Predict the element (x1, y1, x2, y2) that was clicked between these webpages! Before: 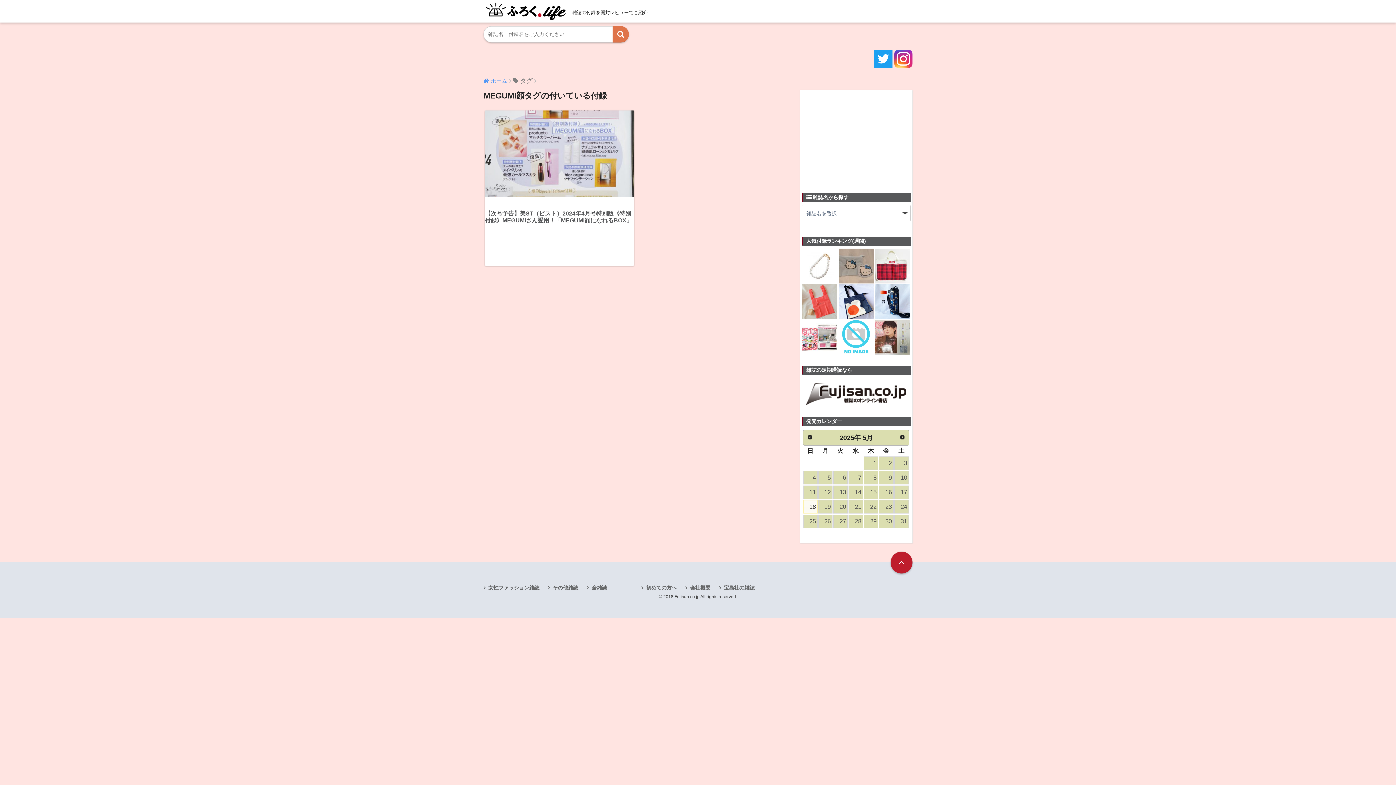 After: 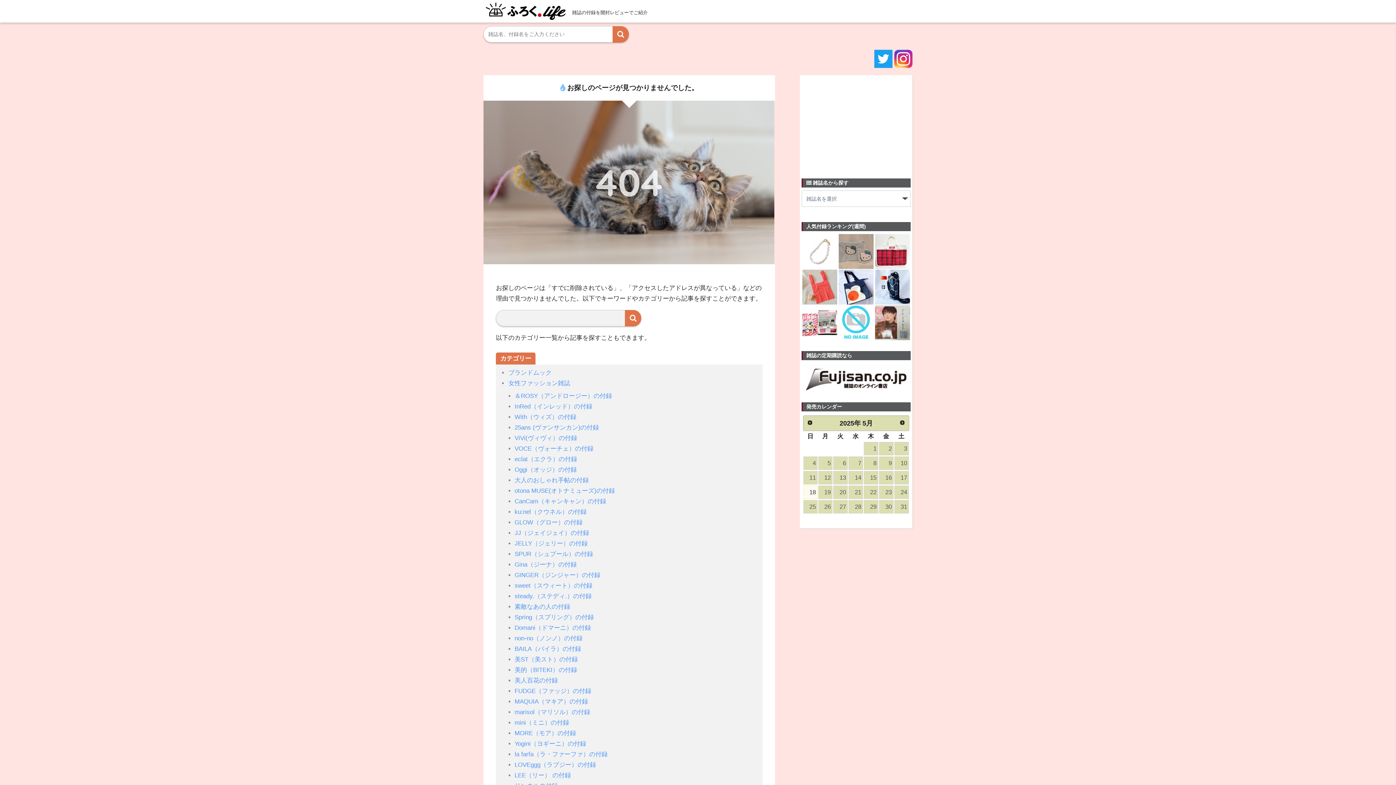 Action: label: 30 bbox: (879, 514, 893, 528)